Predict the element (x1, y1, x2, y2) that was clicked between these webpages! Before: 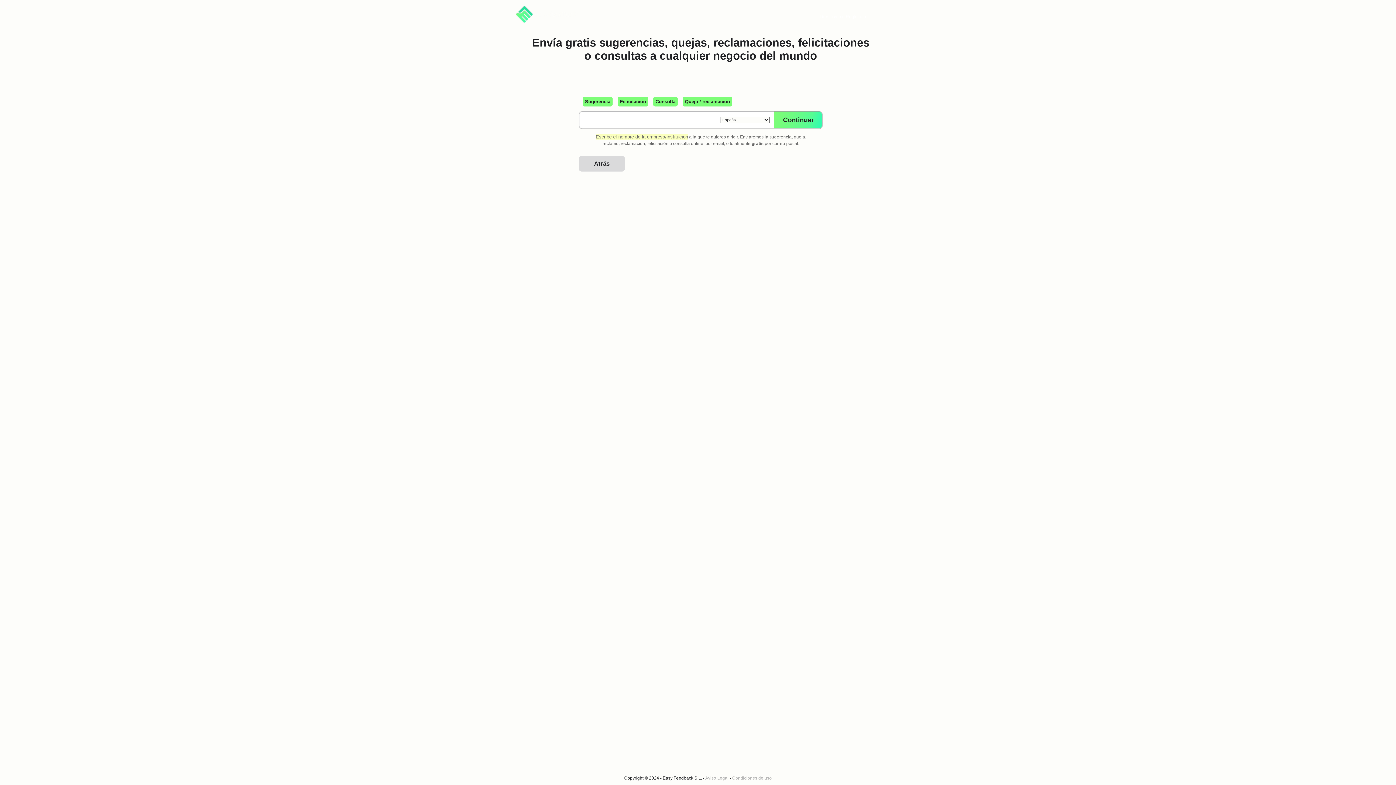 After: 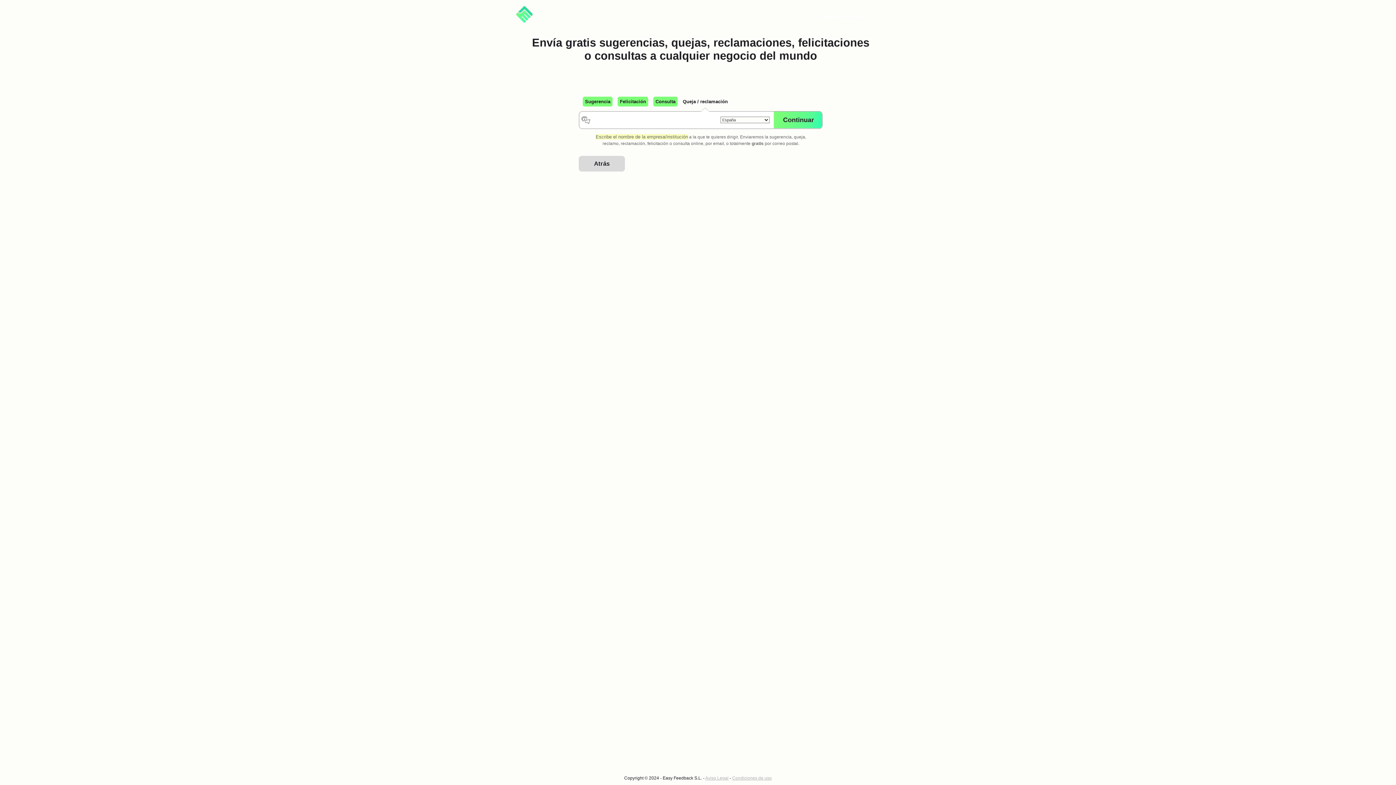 Action: label: Queja / reclamación bbox: (682, 96, 732, 106)